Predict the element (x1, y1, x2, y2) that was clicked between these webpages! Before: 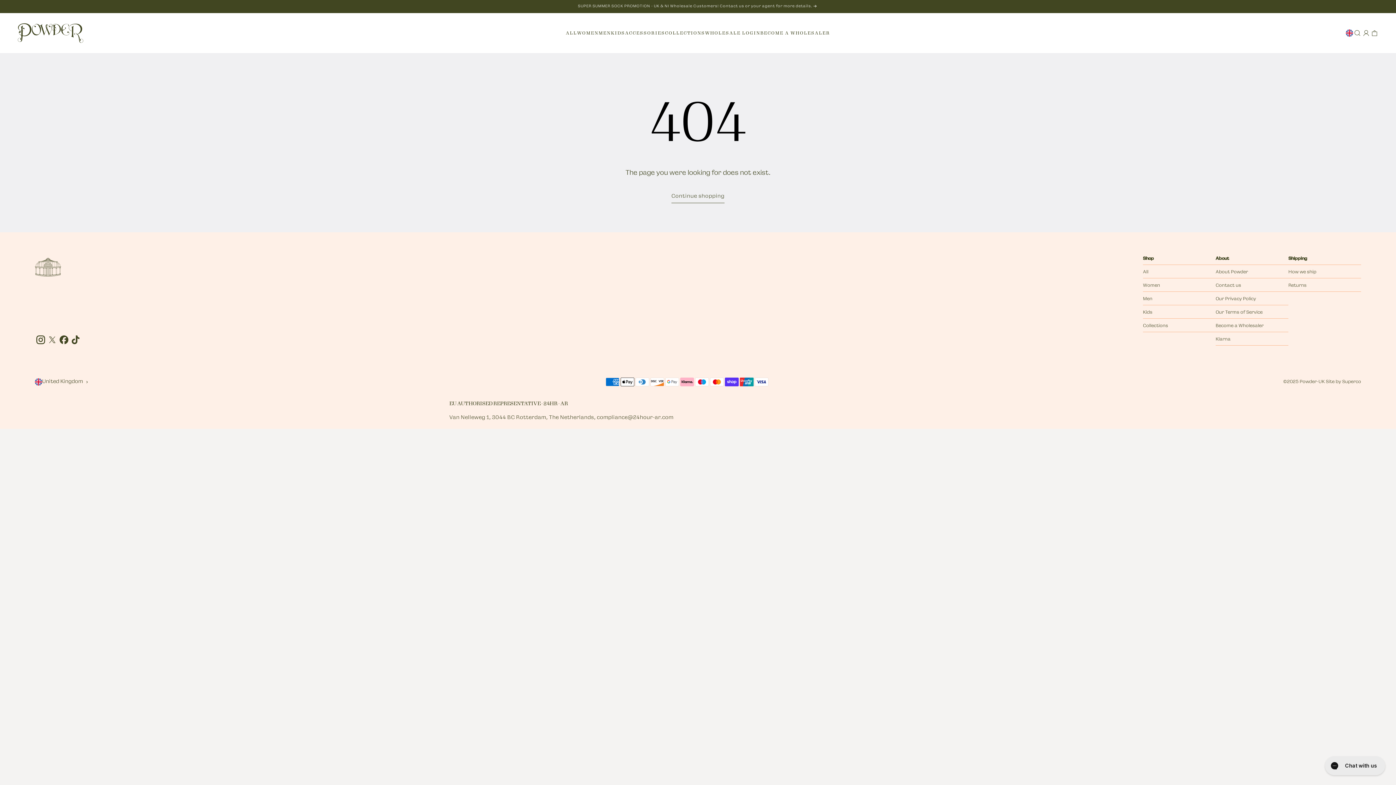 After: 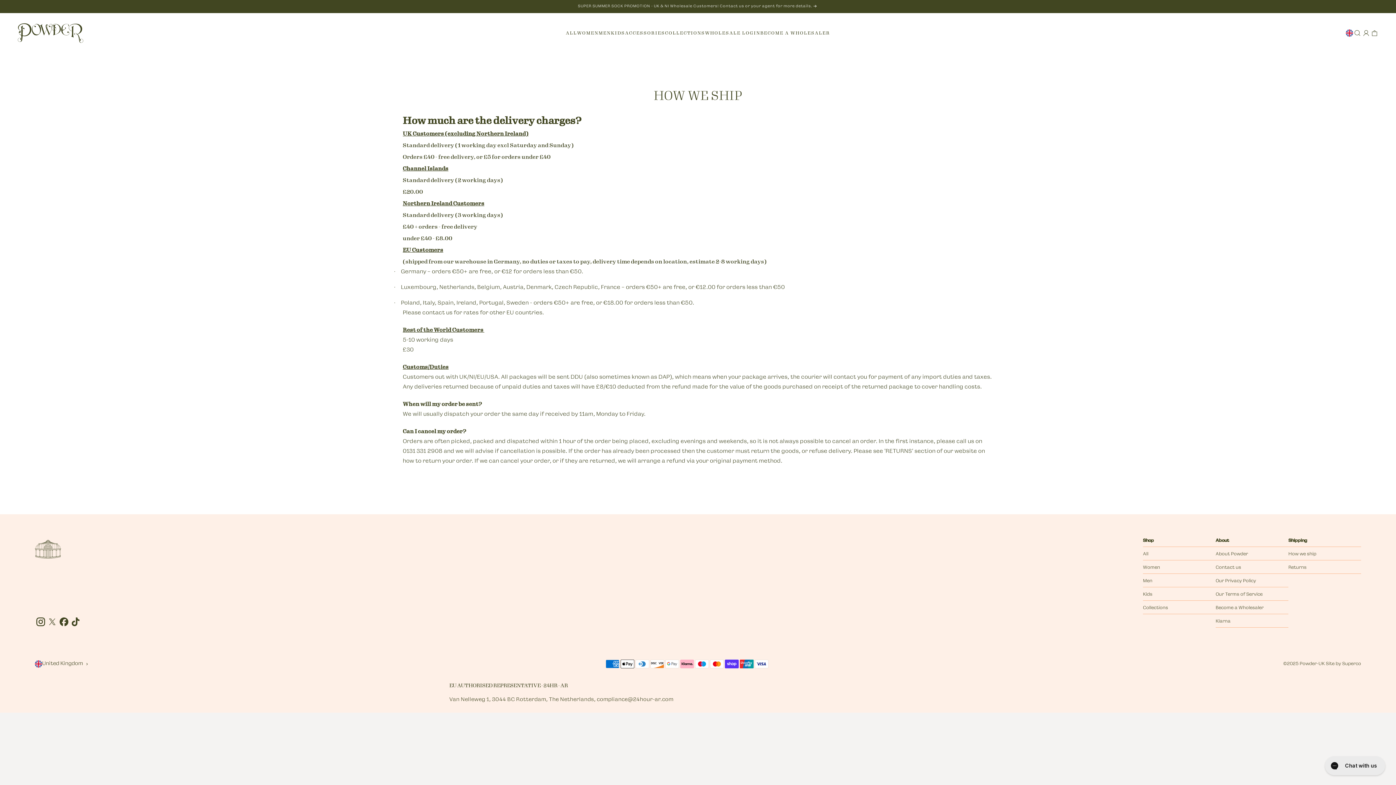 Action: label: How we ship bbox: (1288, 268, 1361, 275)